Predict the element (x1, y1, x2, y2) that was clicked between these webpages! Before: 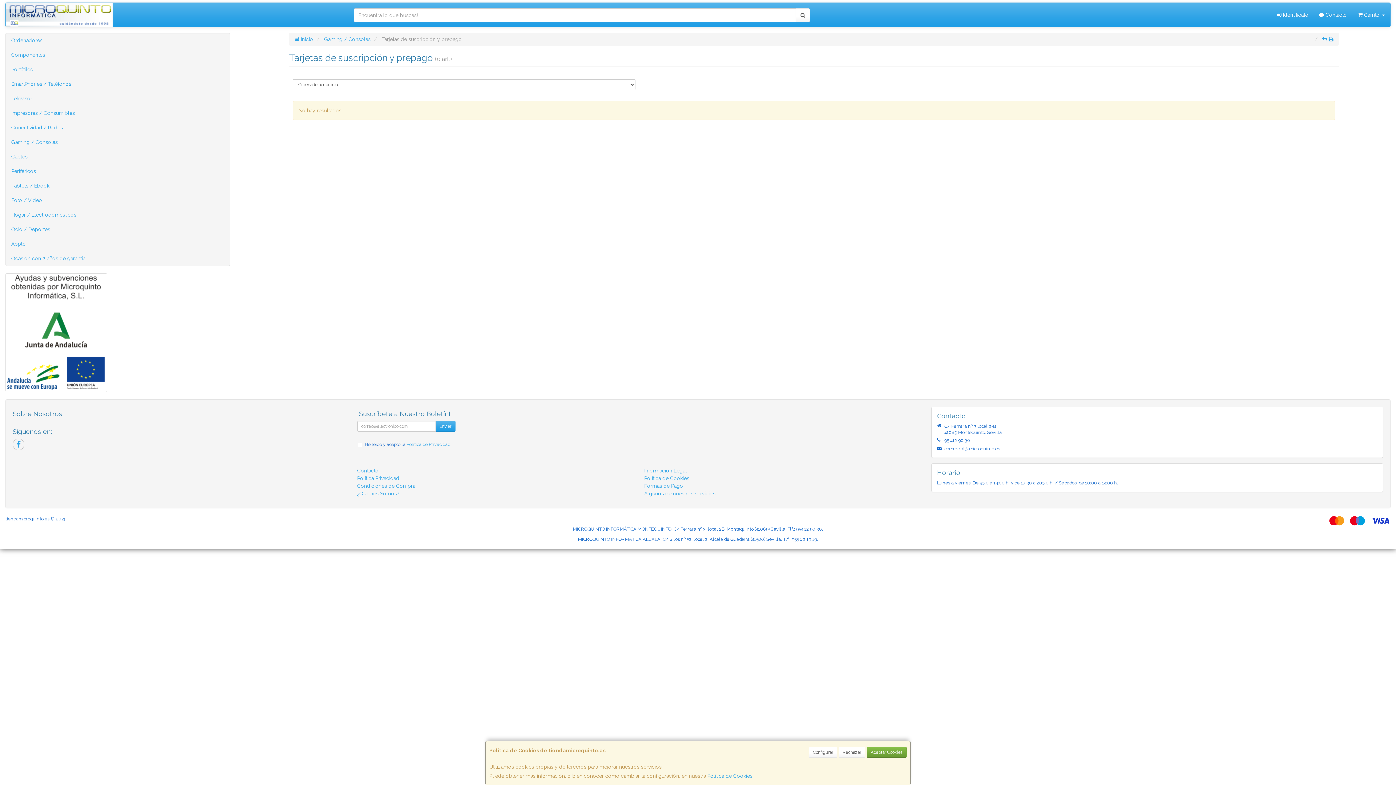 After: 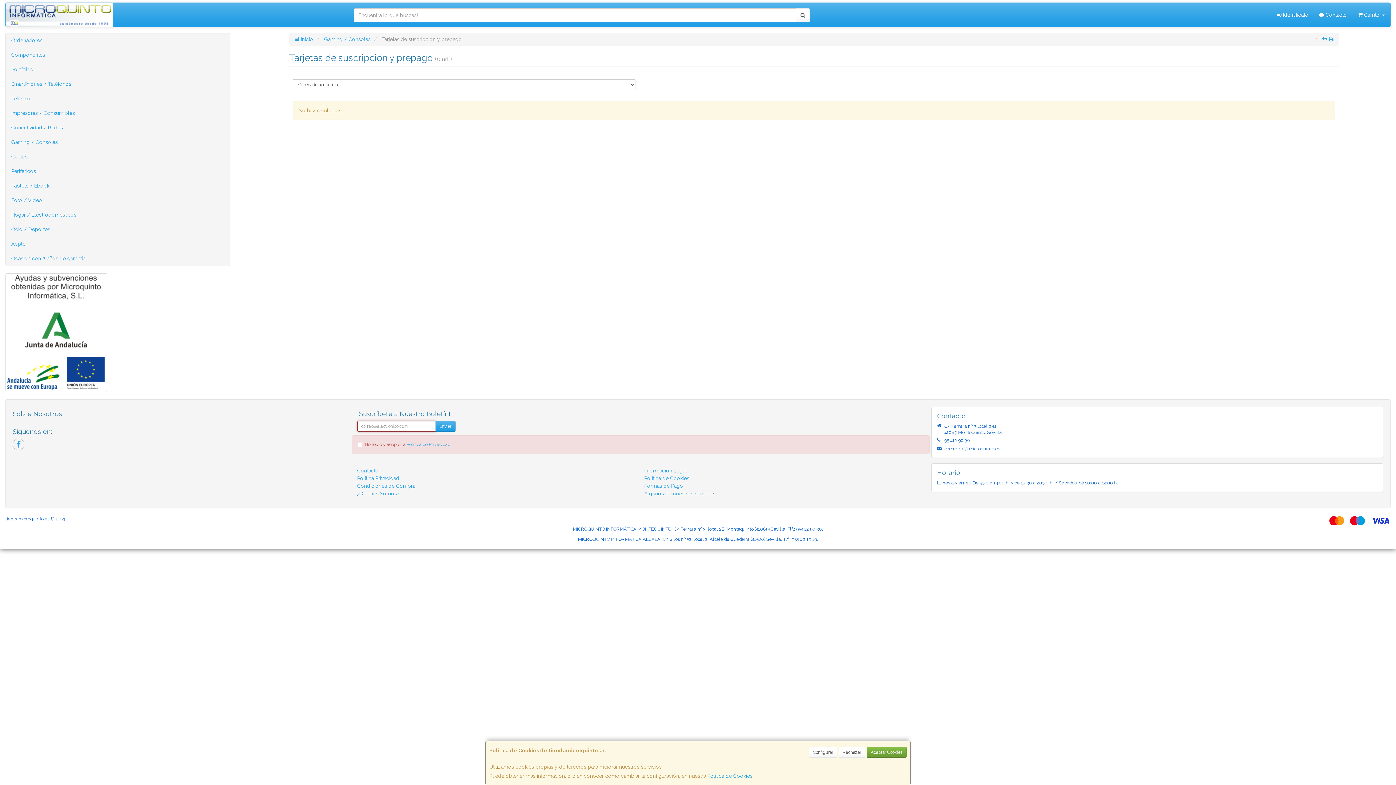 Action: label: Enviar bbox: (435, 421, 455, 432)